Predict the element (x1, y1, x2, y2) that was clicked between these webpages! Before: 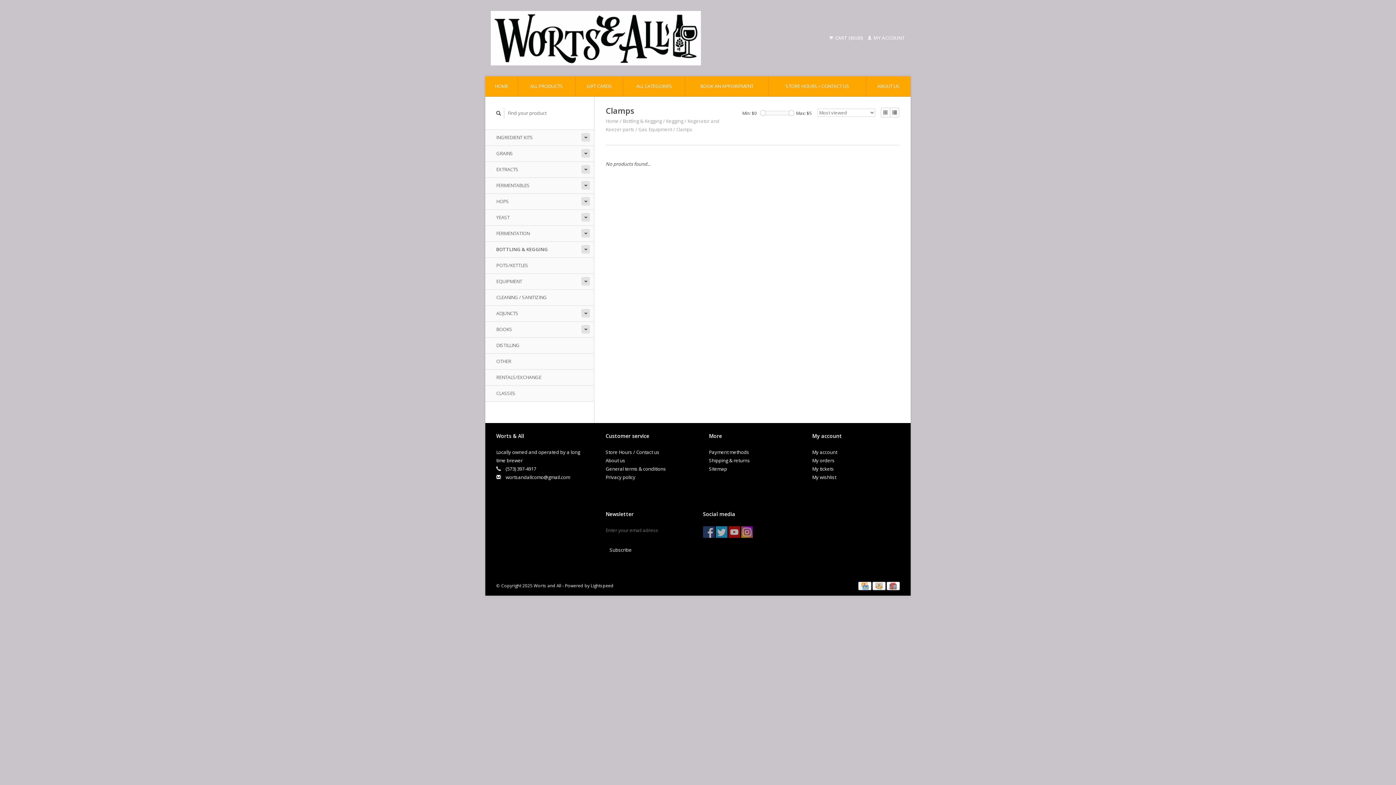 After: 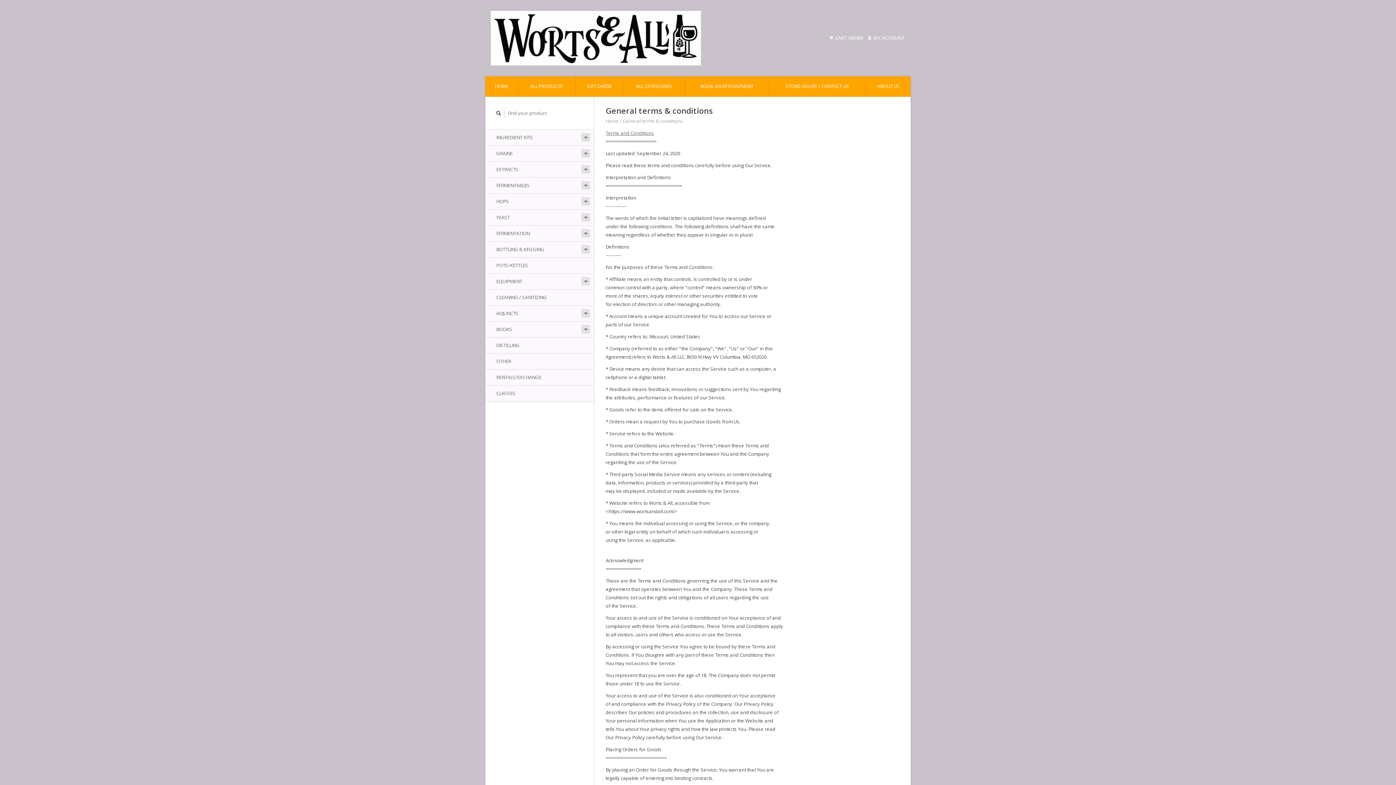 Action: bbox: (605, 465, 666, 472) label: General terms & conditions